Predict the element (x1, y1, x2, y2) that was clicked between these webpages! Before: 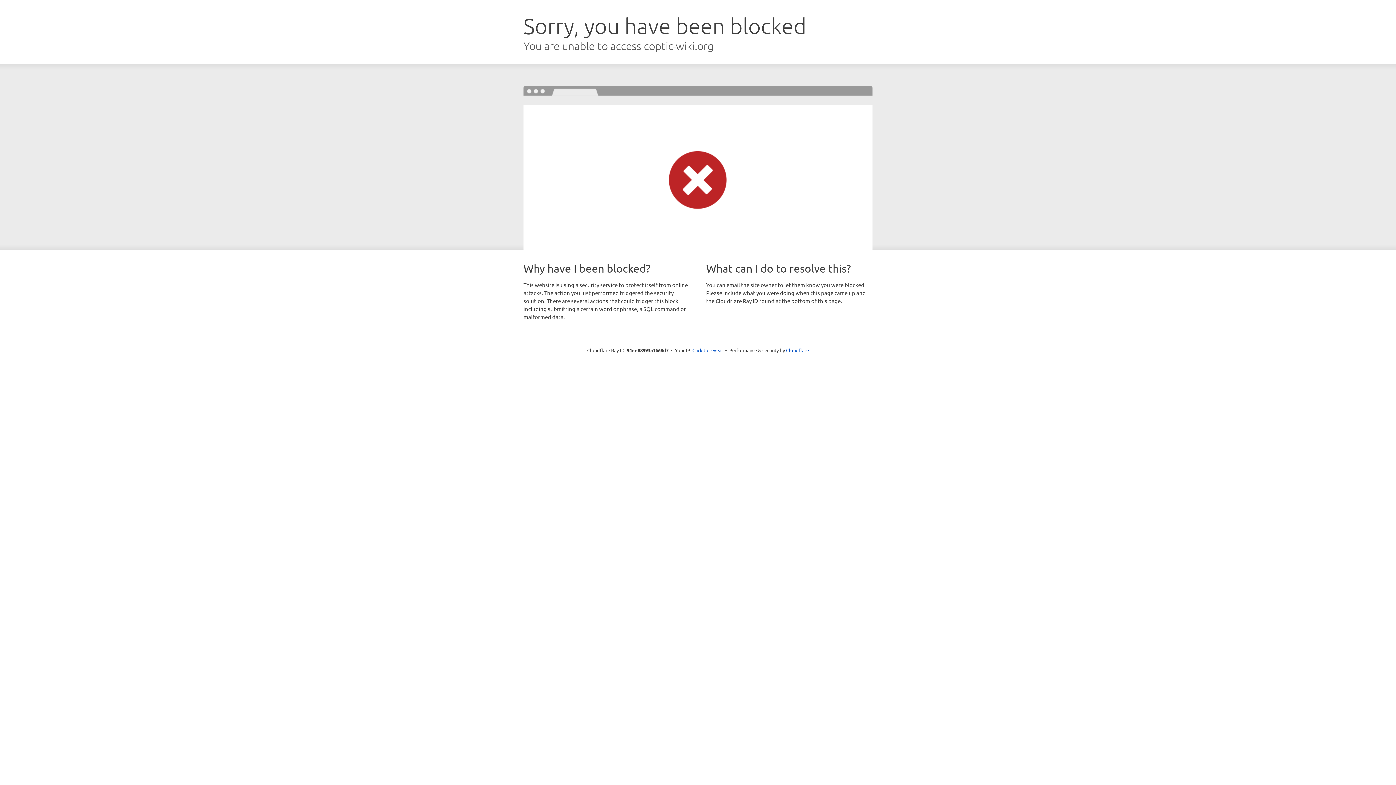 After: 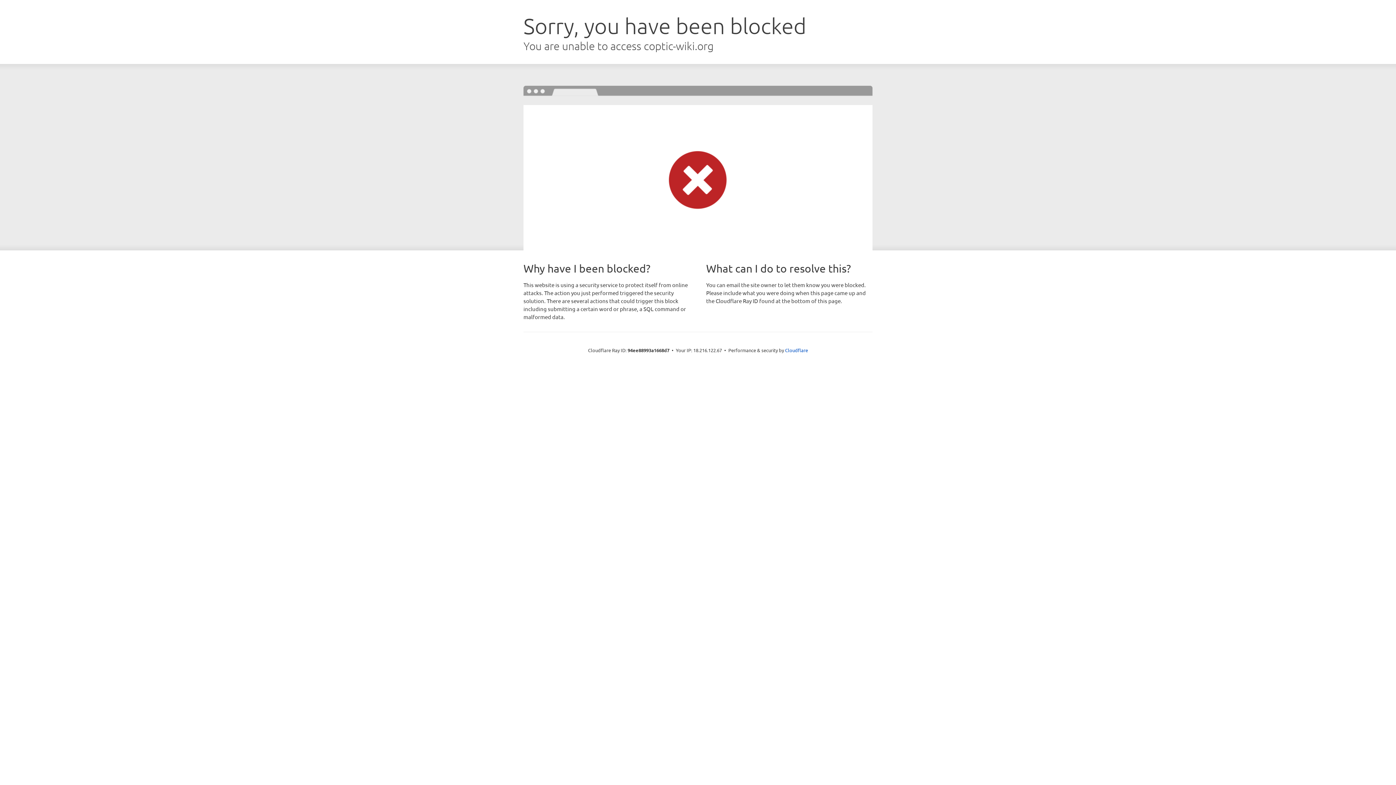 Action: bbox: (692, 346, 723, 353) label: Click to reveal